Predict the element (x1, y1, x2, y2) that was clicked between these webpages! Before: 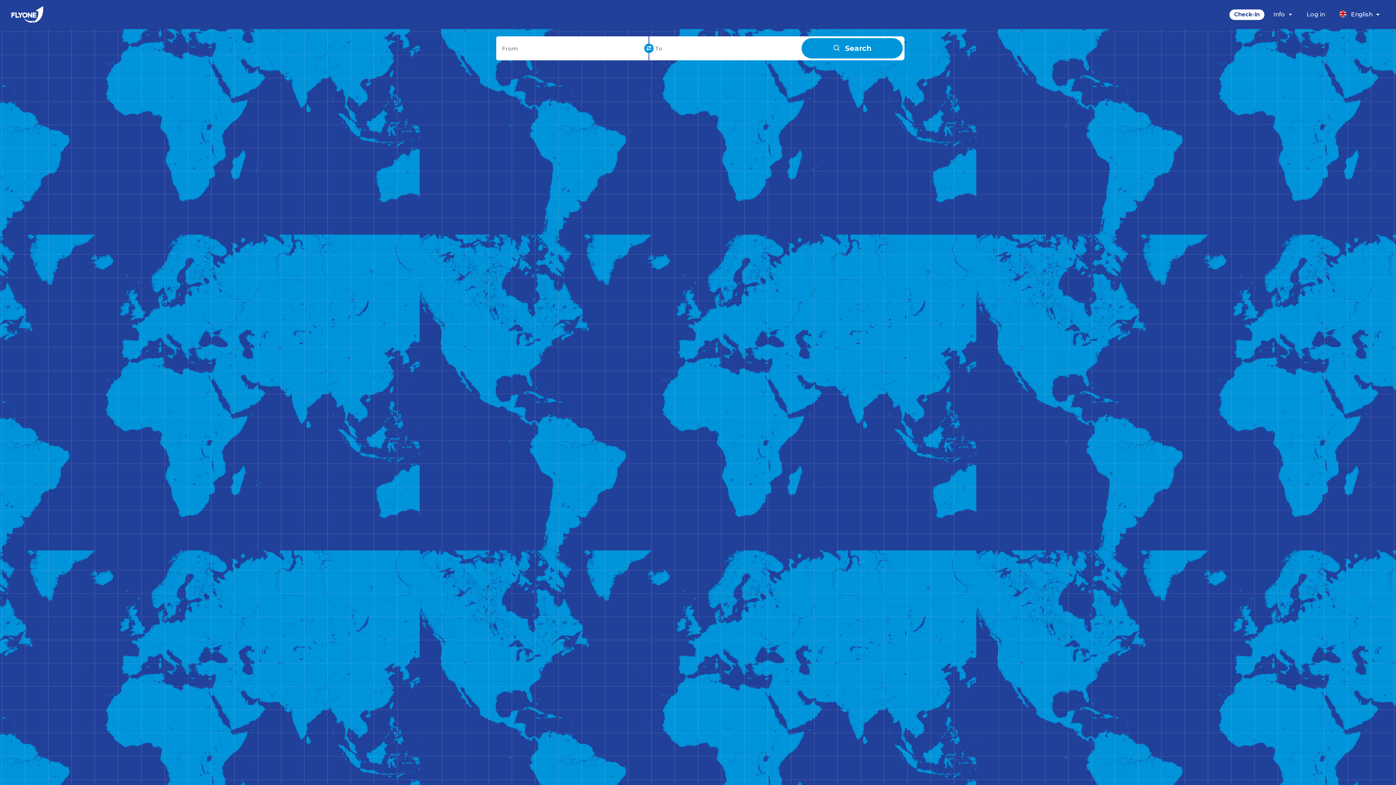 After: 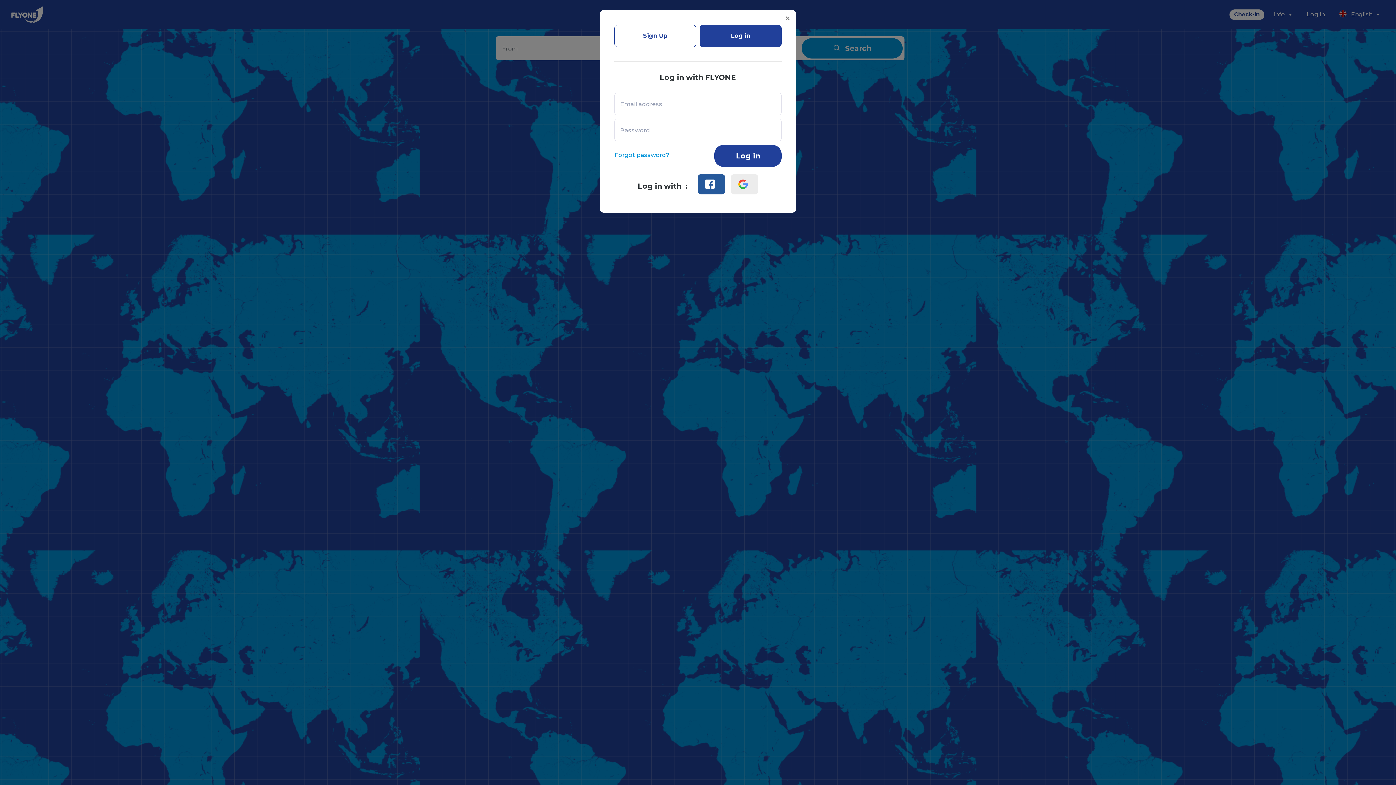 Action: bbox: (1229, 9, 1264, 19) label: Check-in